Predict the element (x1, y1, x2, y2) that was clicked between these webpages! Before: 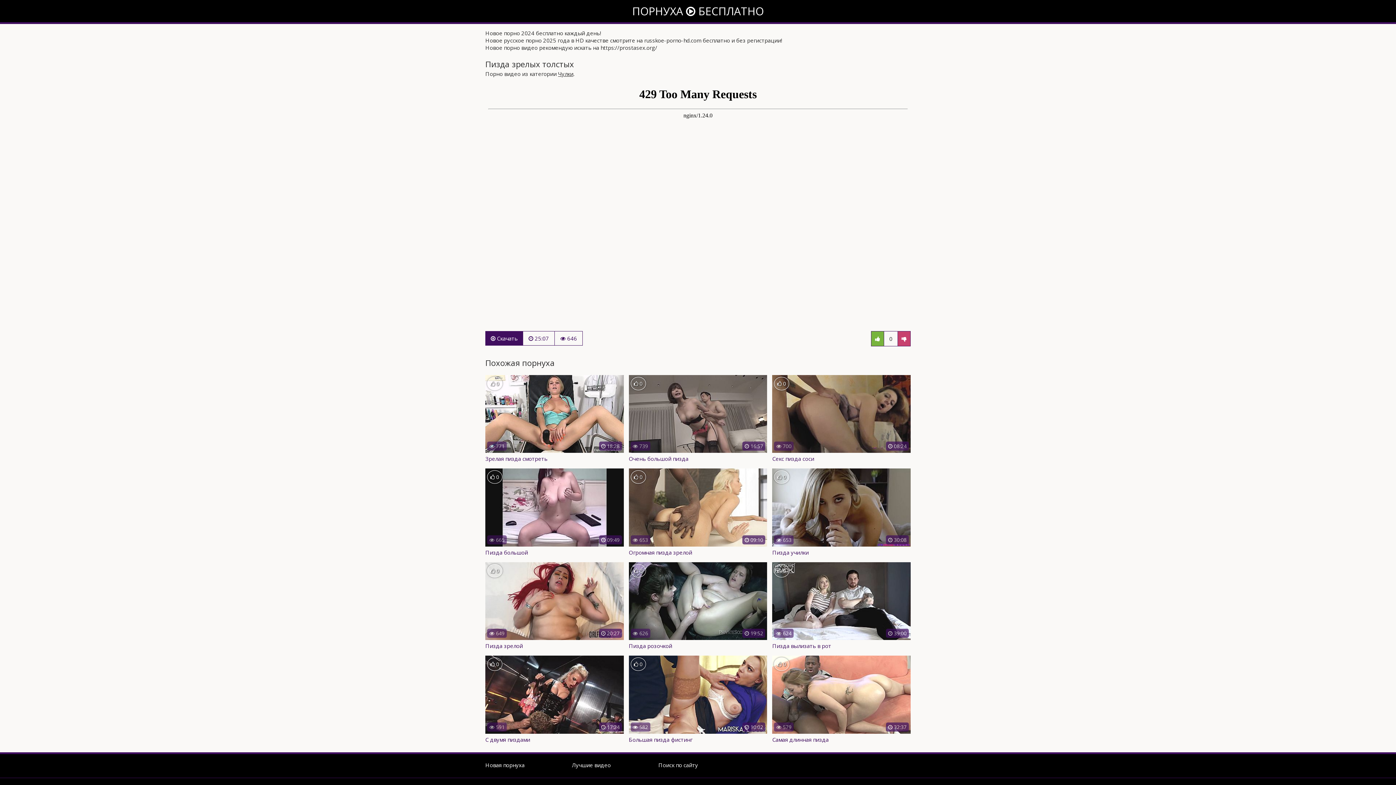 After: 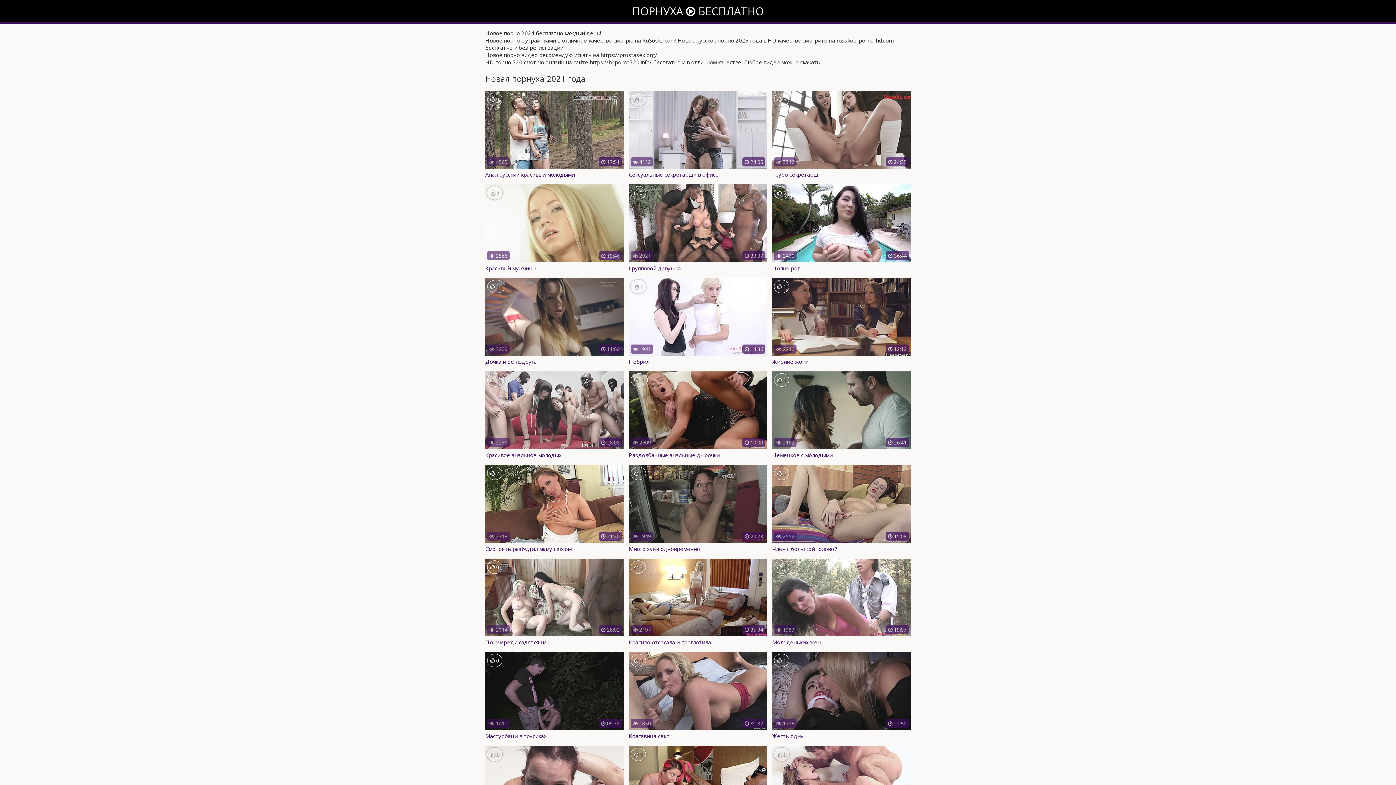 Action: bbox: (481, 759, 528, 770) label: Новая порнуха